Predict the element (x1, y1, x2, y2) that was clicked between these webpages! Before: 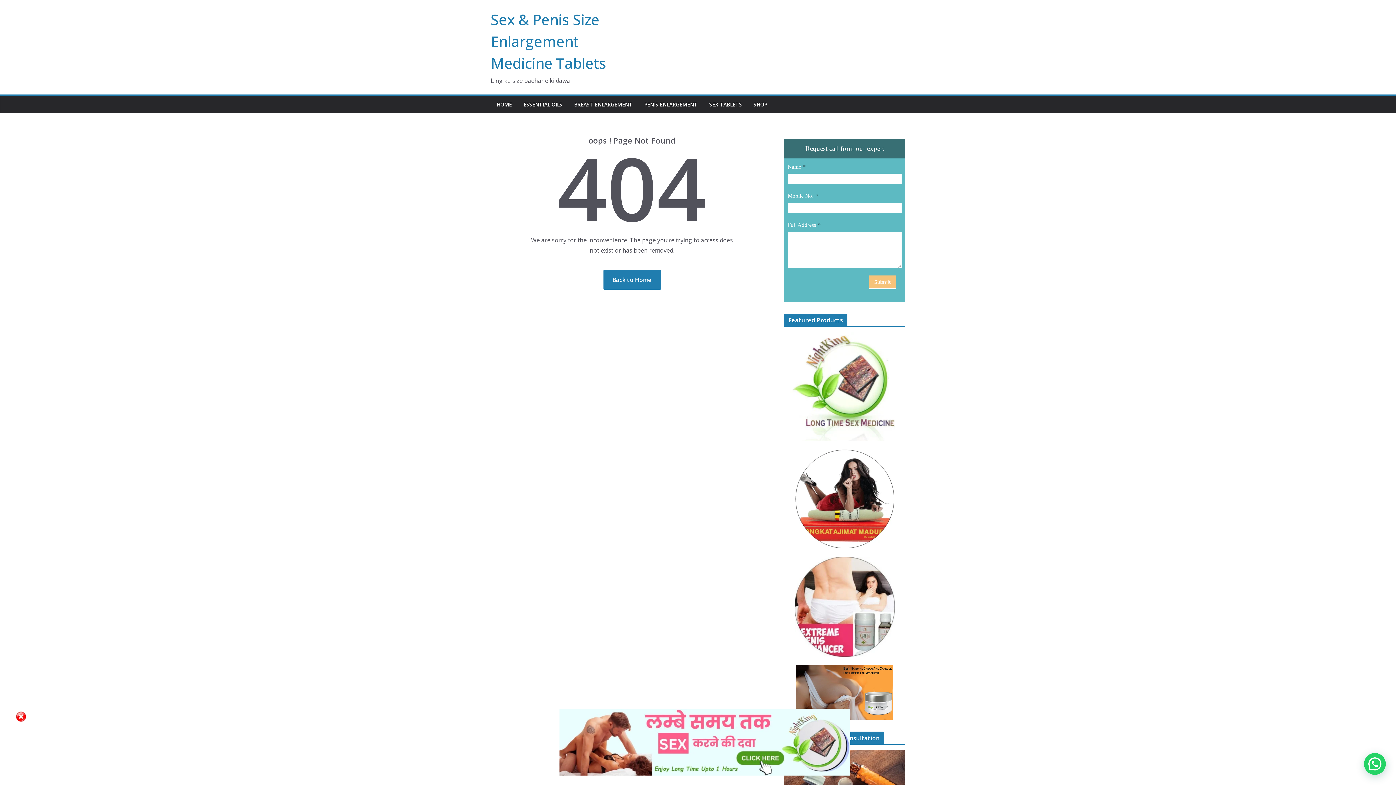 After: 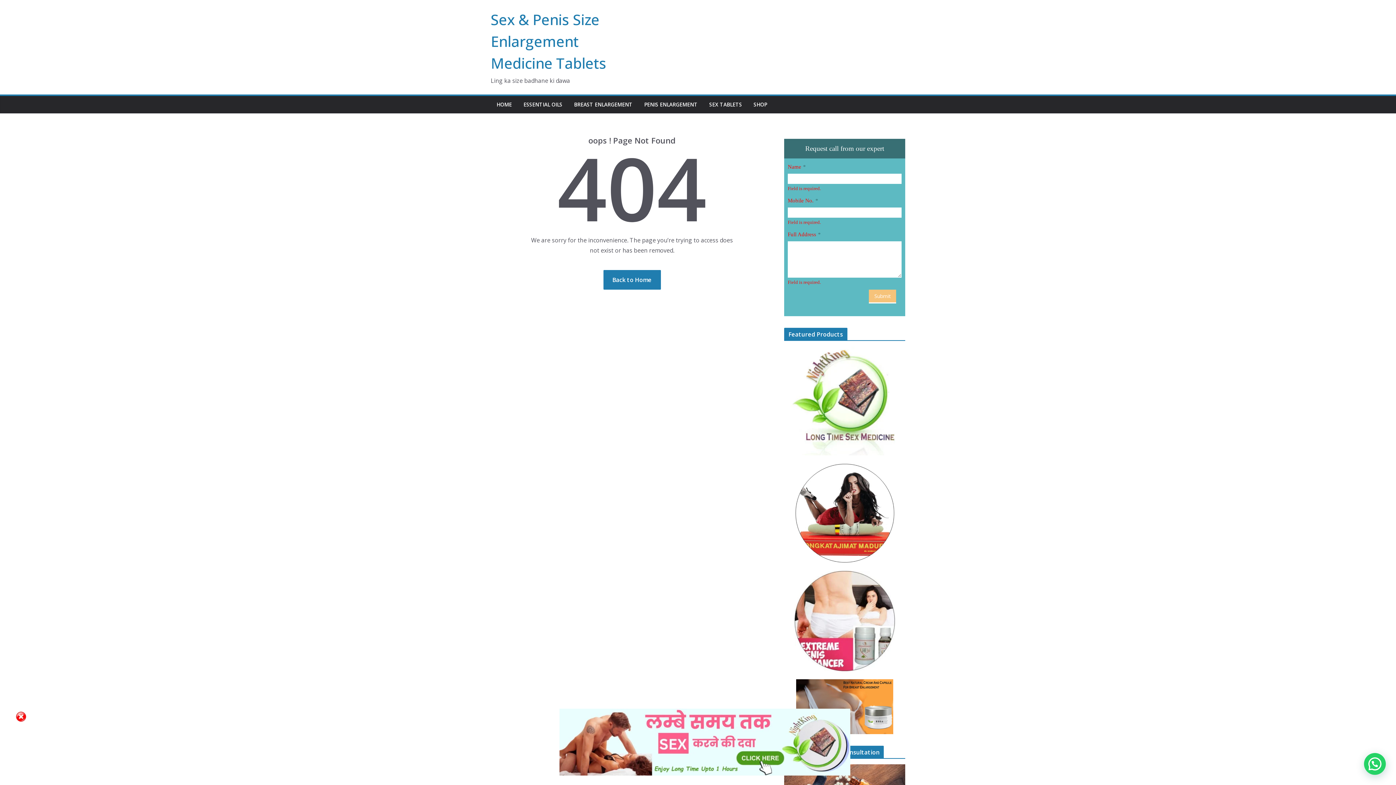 Action: bbox: (869, 275, 896, 289) label: Submit